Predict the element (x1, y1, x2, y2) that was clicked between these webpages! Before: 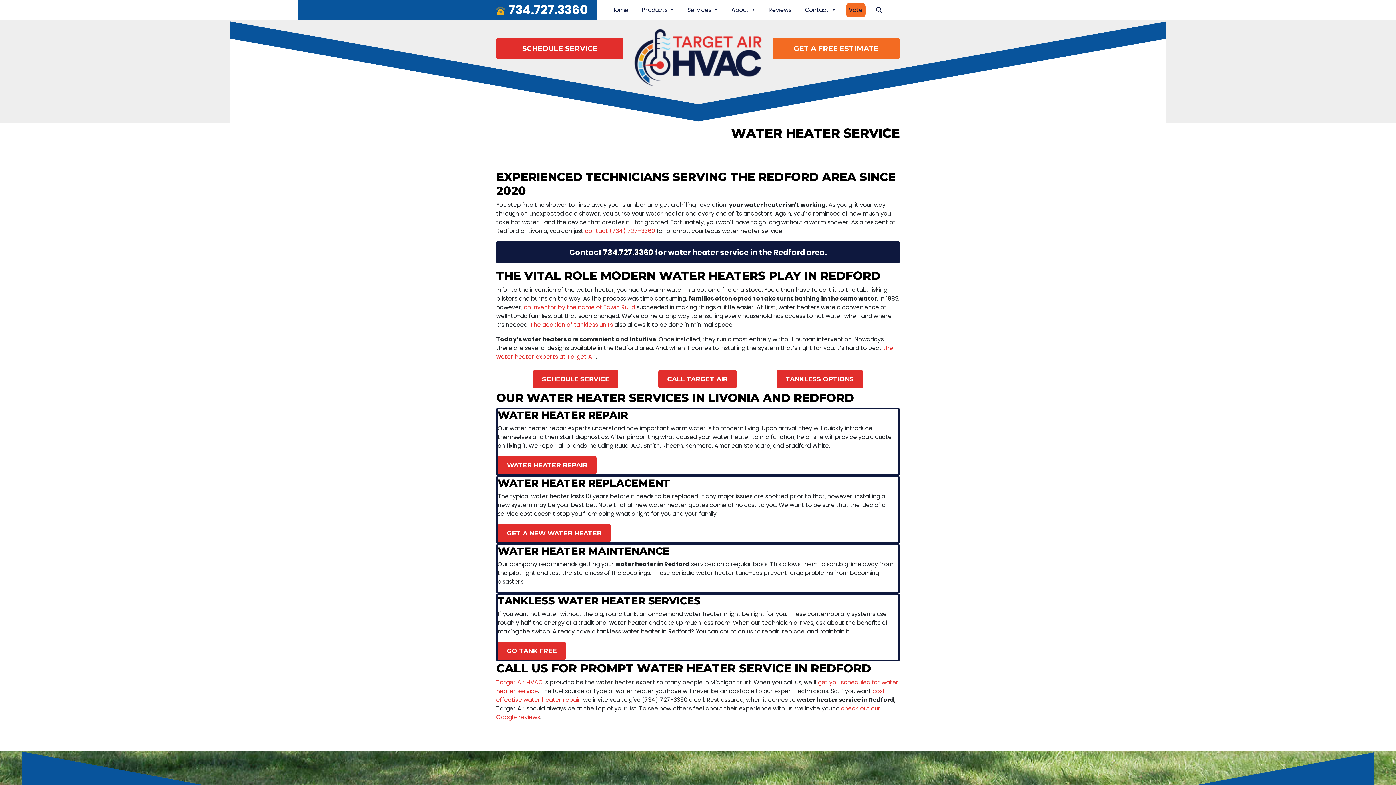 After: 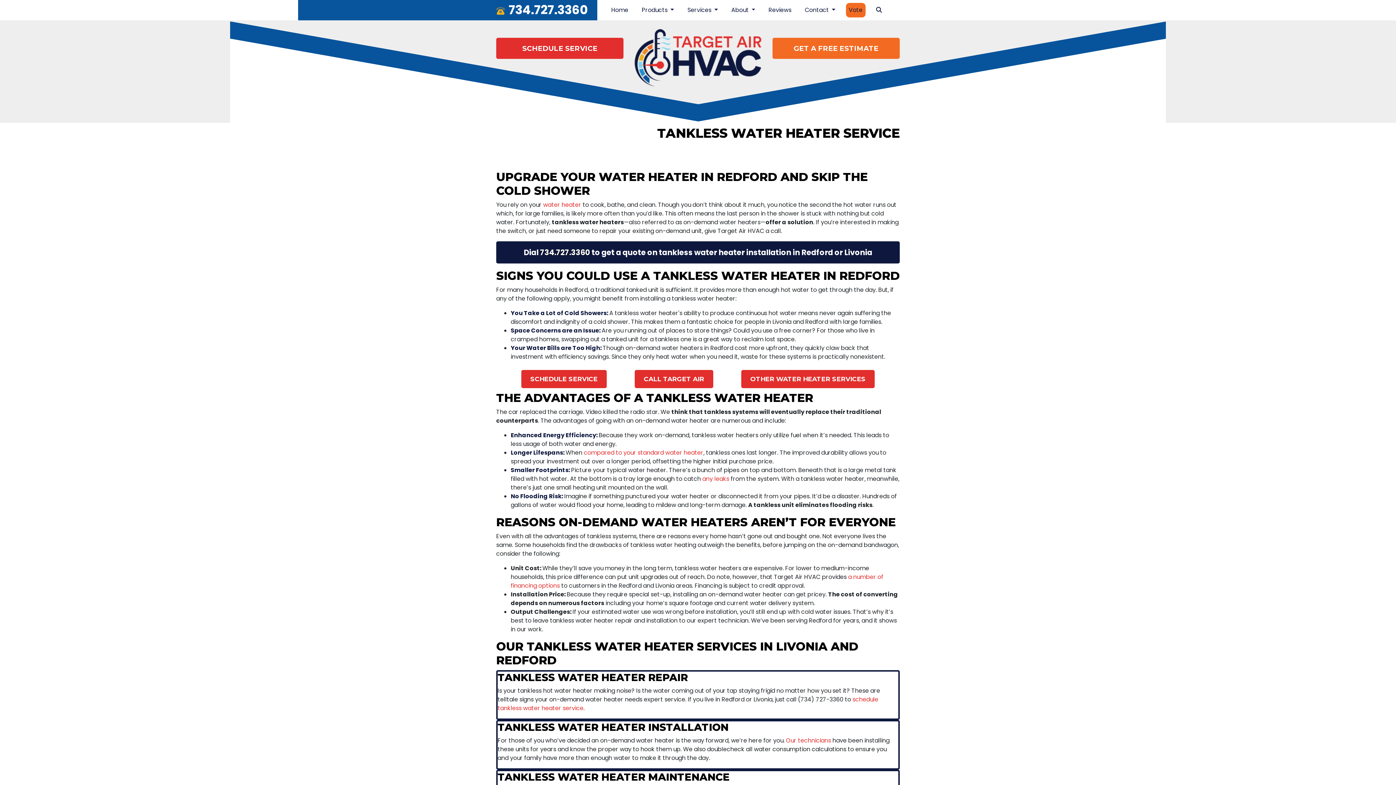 Action: bbox: (530, 320, 613, 329) label: The addition of tankless units